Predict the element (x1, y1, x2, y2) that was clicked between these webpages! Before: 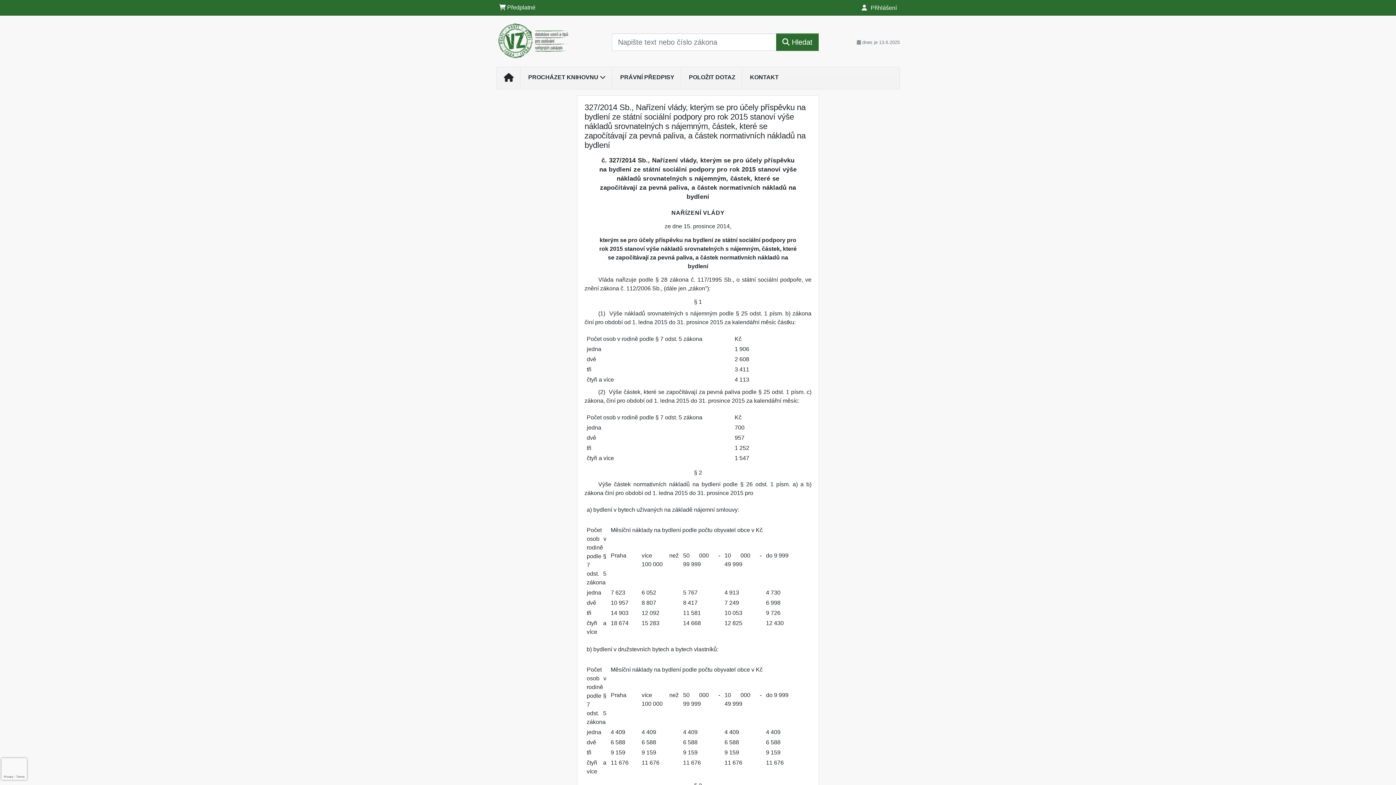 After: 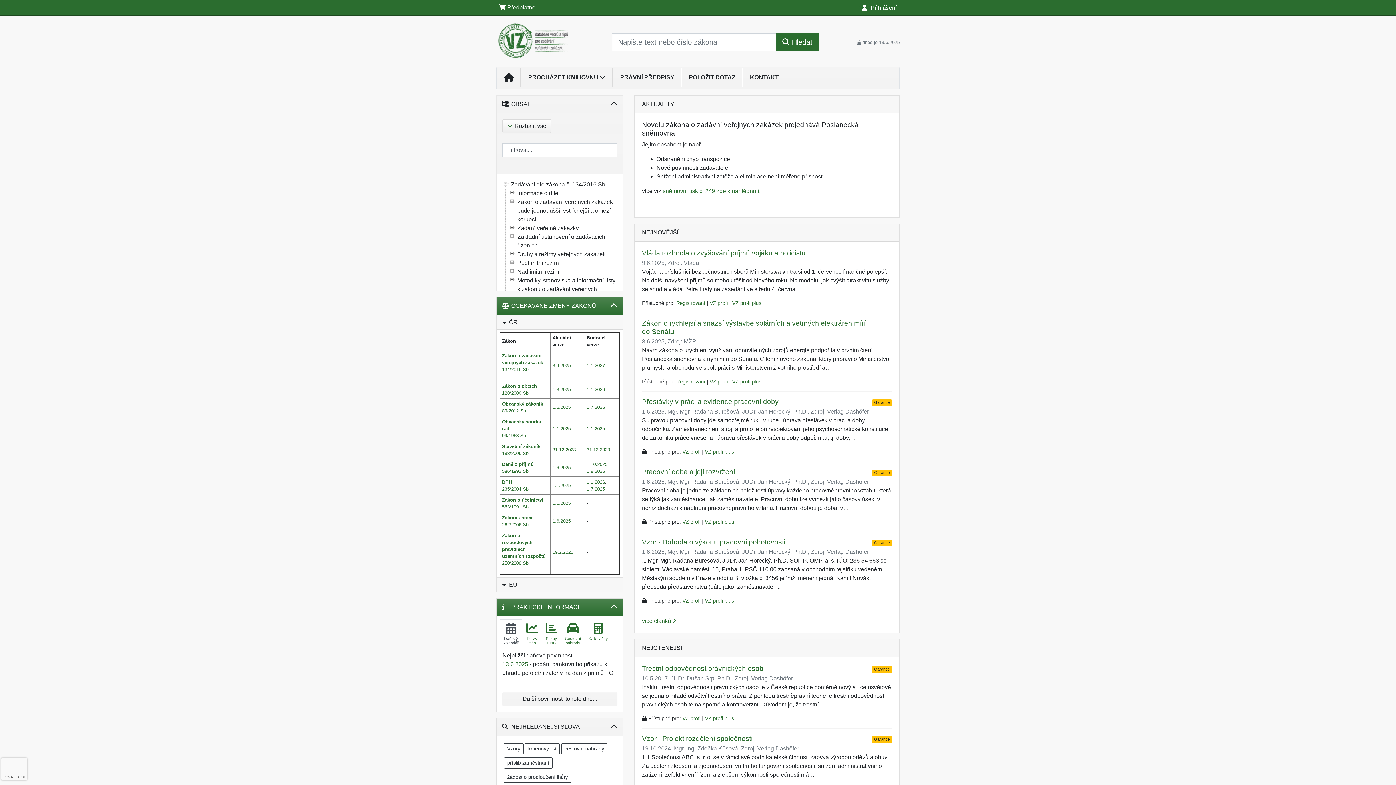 Action: bbox: (496, 70, 521, 86)